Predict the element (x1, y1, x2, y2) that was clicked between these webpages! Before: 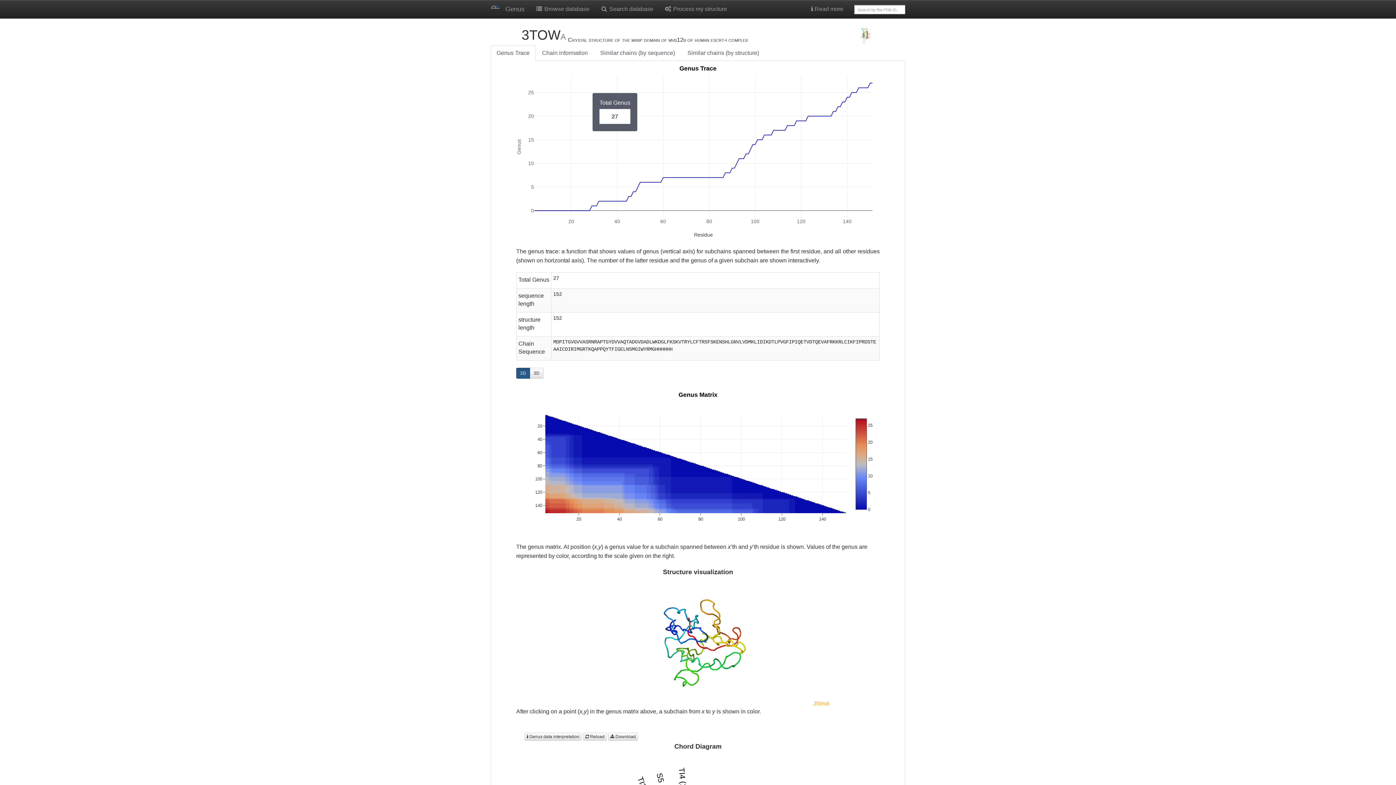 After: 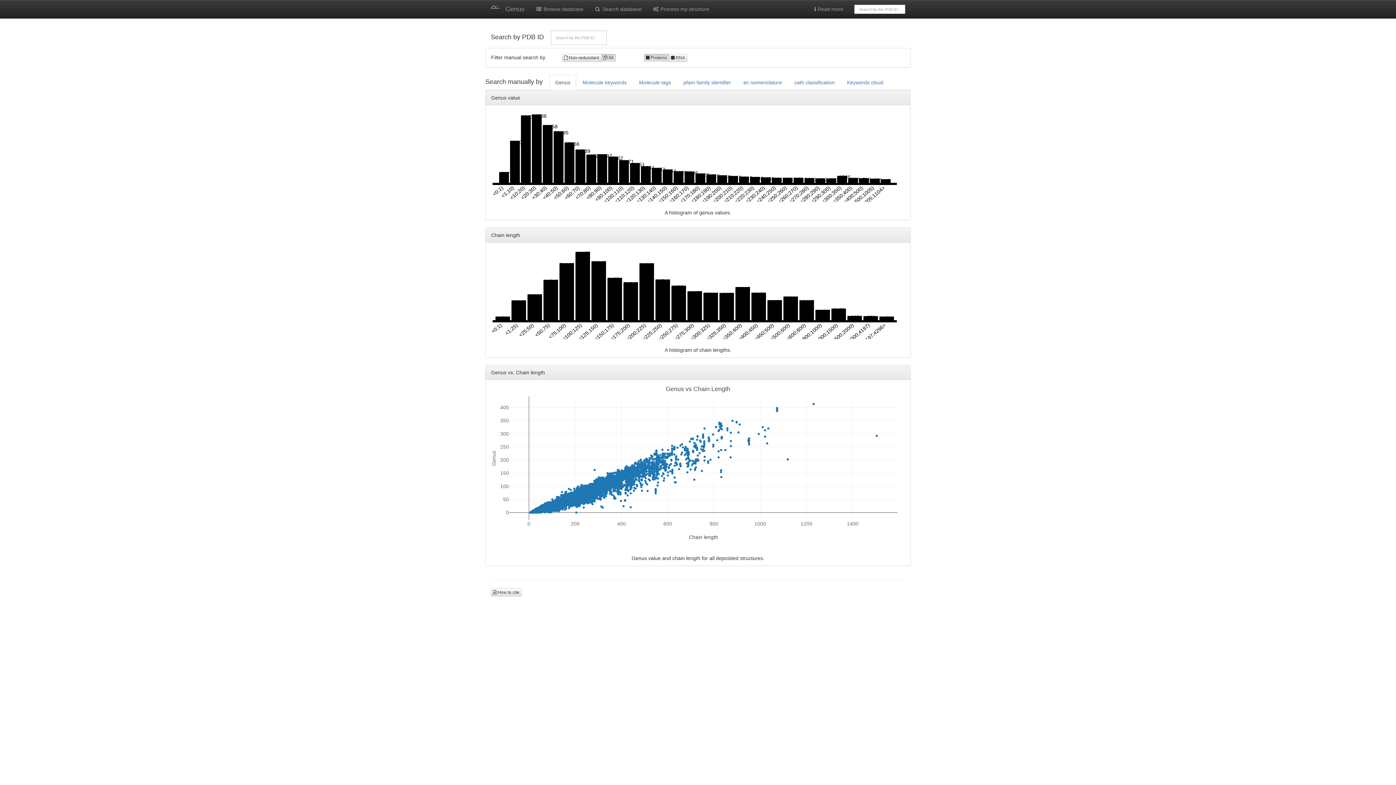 Action: bbox: (595, 0, 658, 18) label:  Search database